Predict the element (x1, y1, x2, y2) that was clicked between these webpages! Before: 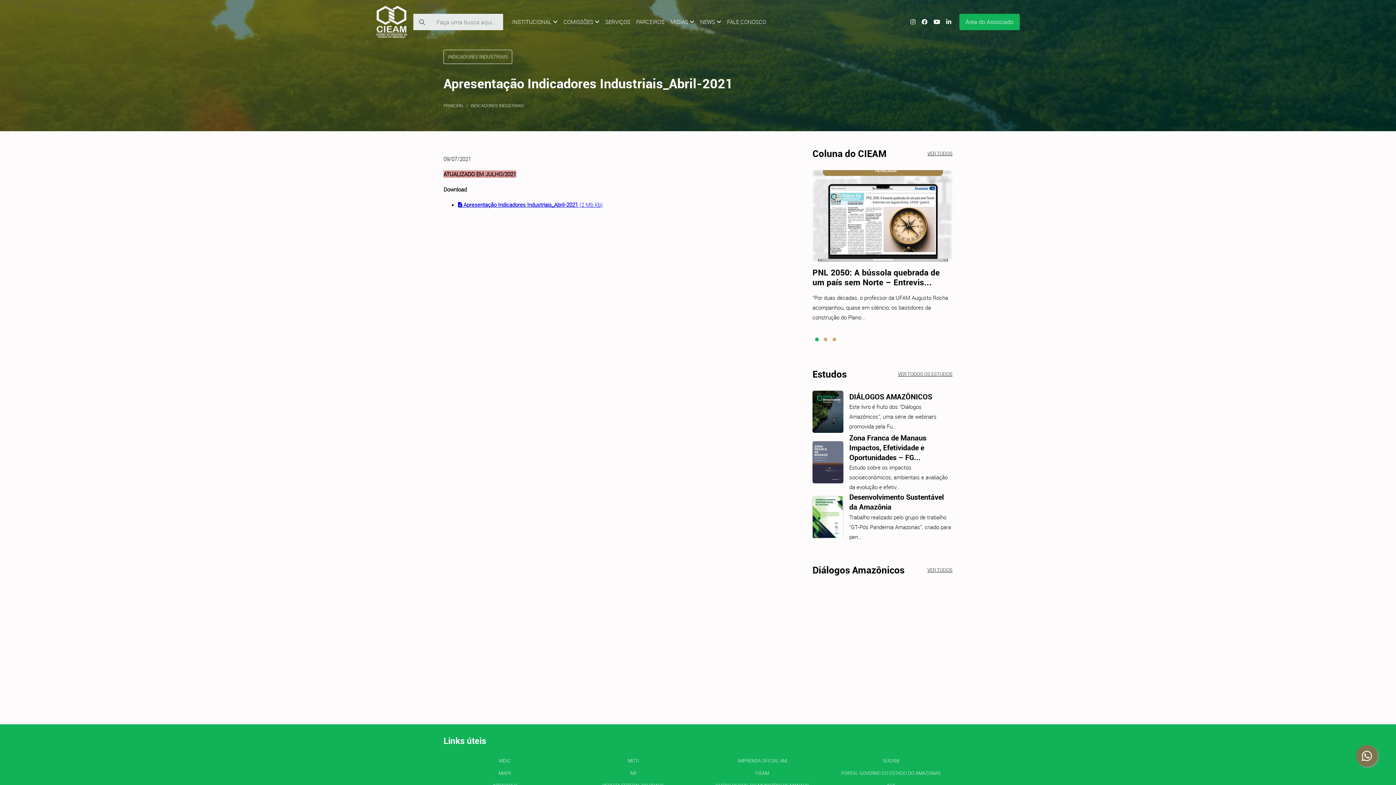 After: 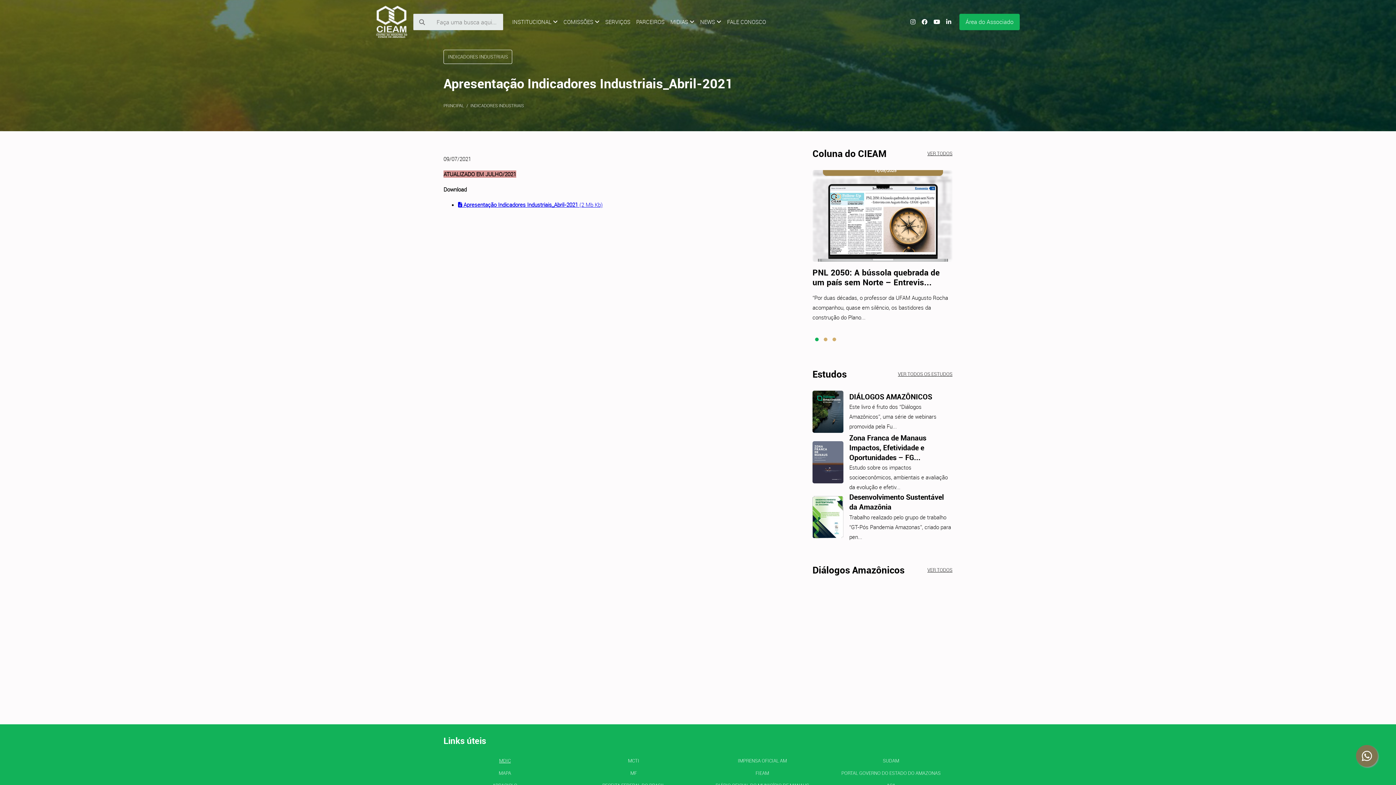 Action: label: MDIC bbox: (443, 757, 566, 764)